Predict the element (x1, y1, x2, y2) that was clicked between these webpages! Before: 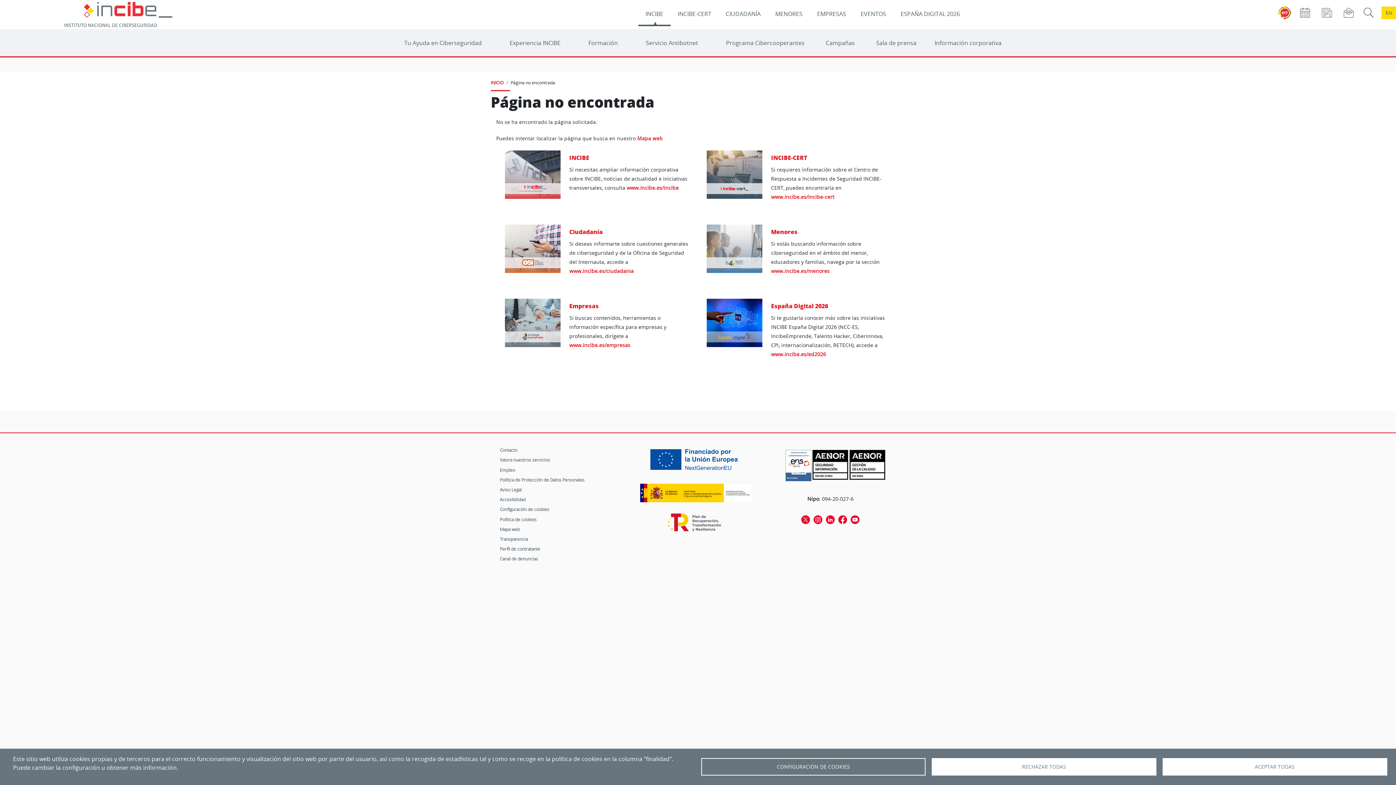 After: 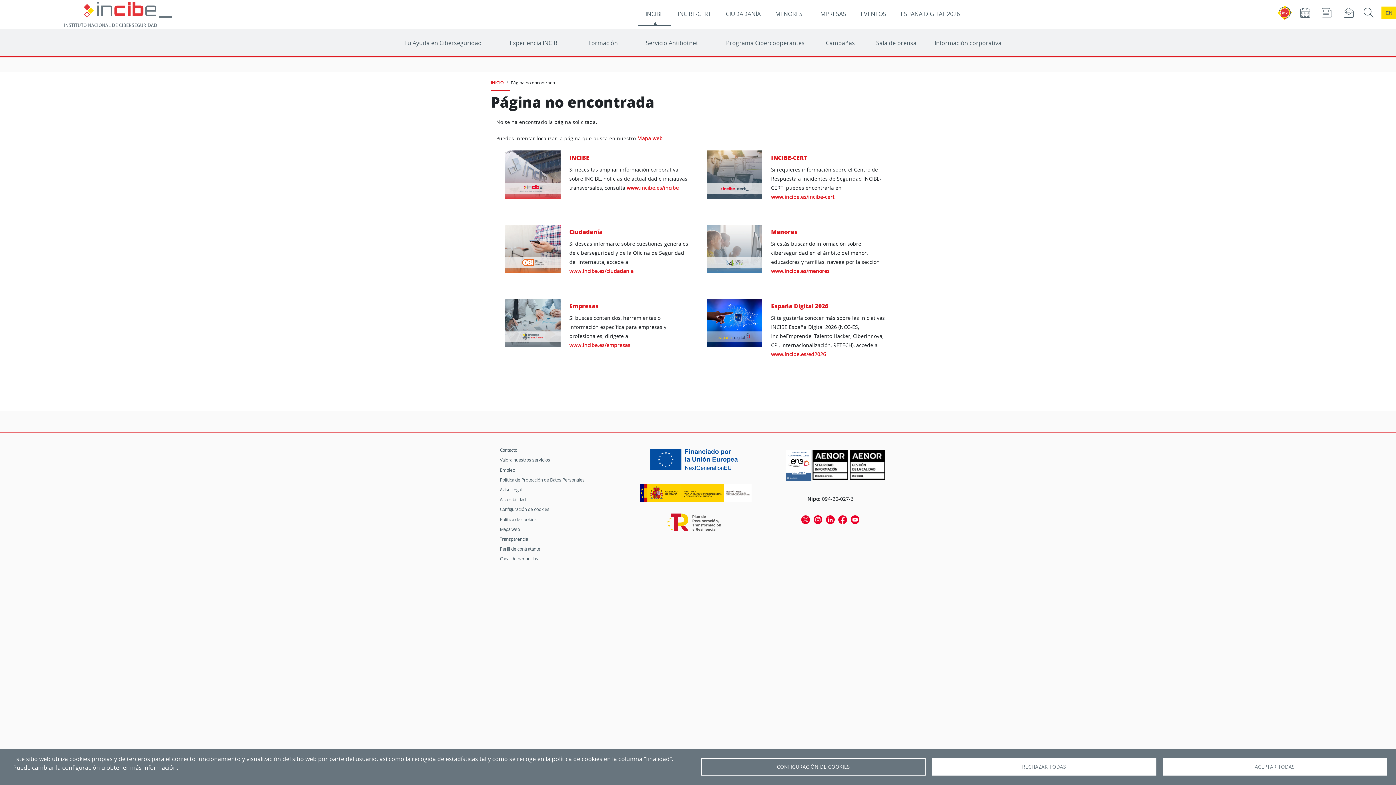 Action: bbox: (785, 450, 811, 481)